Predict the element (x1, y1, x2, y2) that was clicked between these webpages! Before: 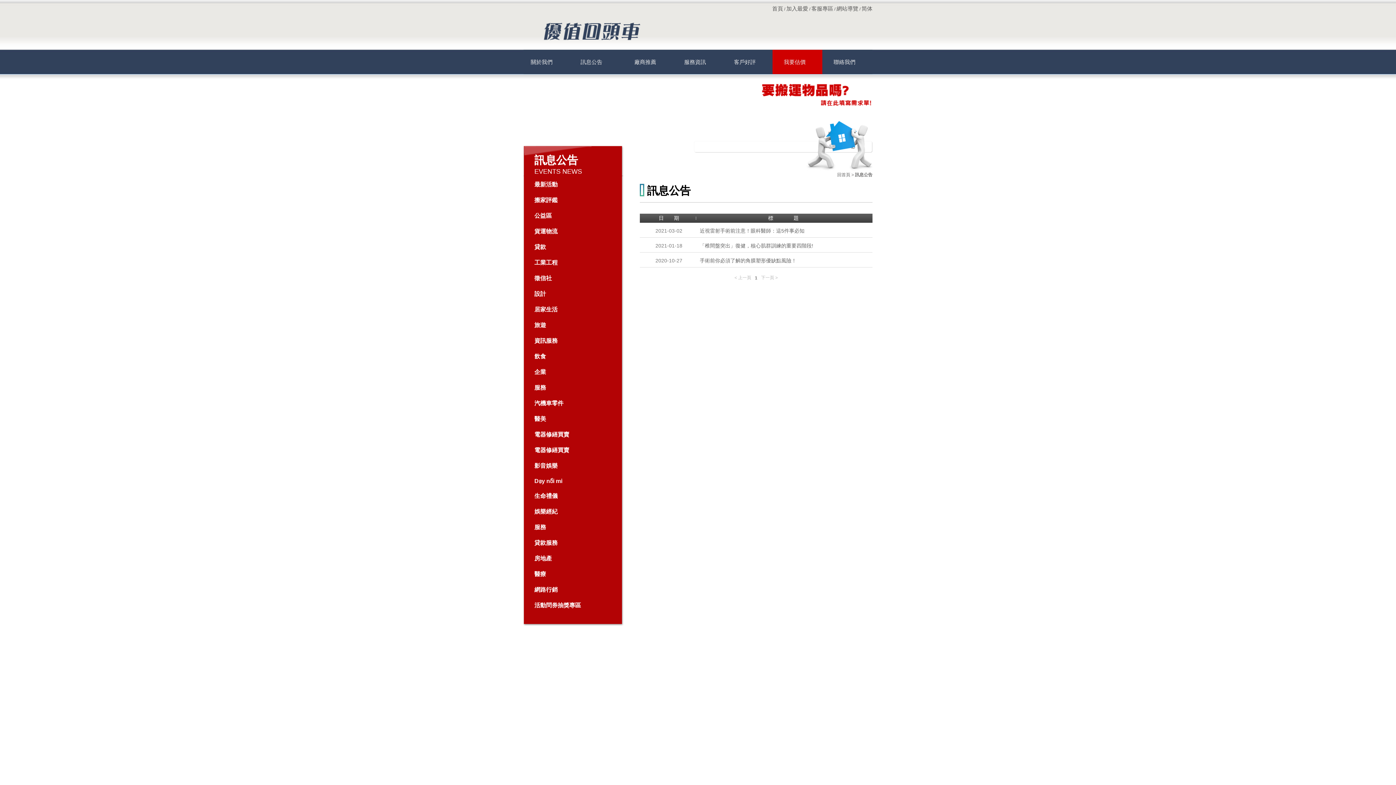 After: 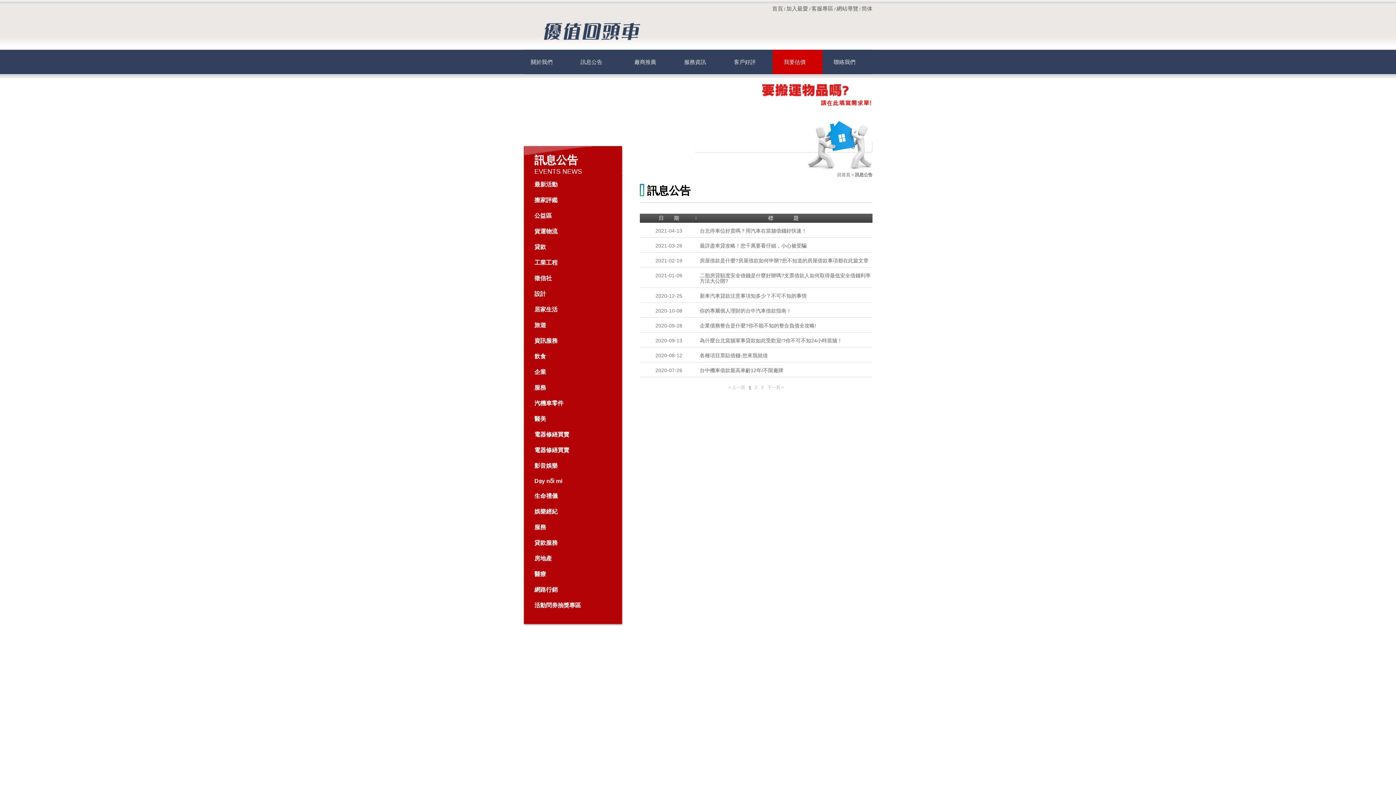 Action: label: 貸款 bbox: (534, 243, 626, 251)